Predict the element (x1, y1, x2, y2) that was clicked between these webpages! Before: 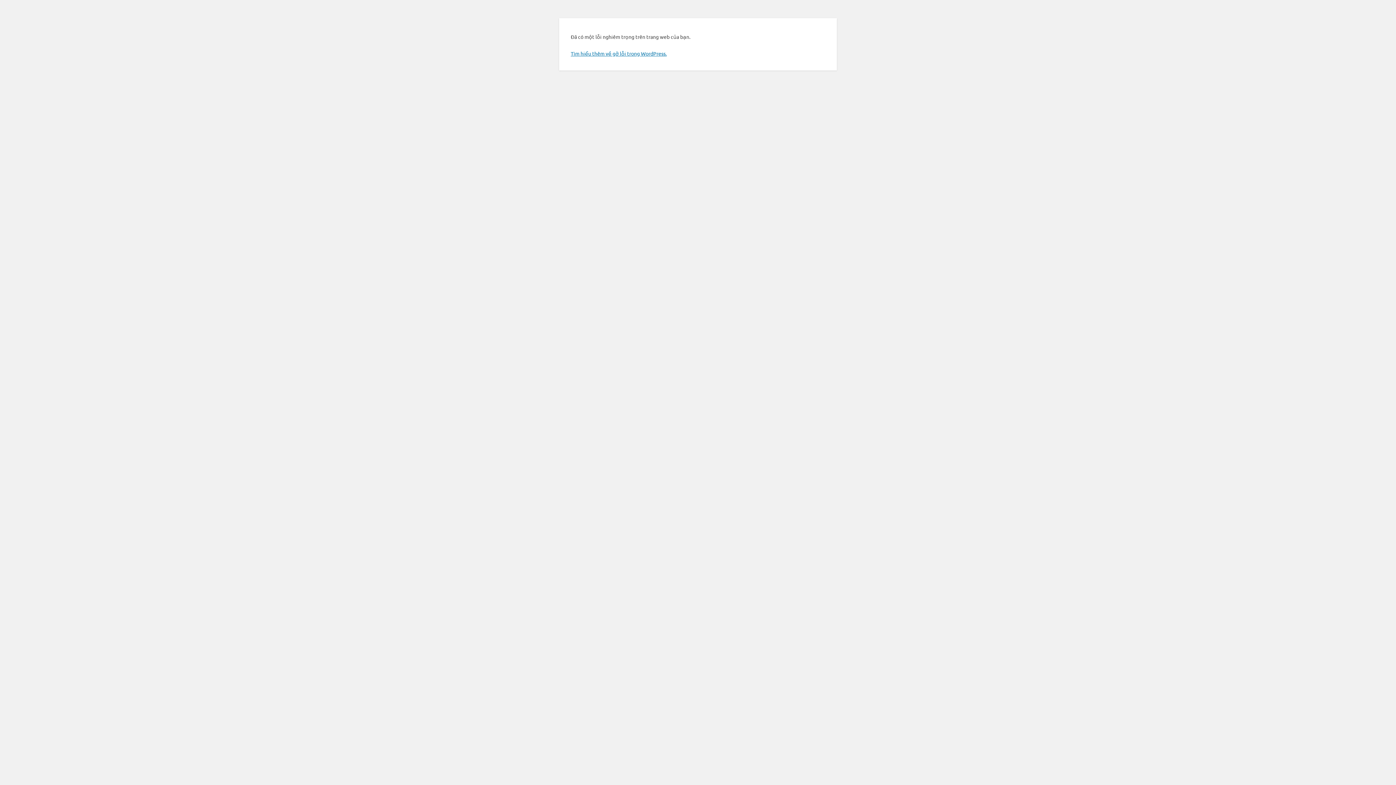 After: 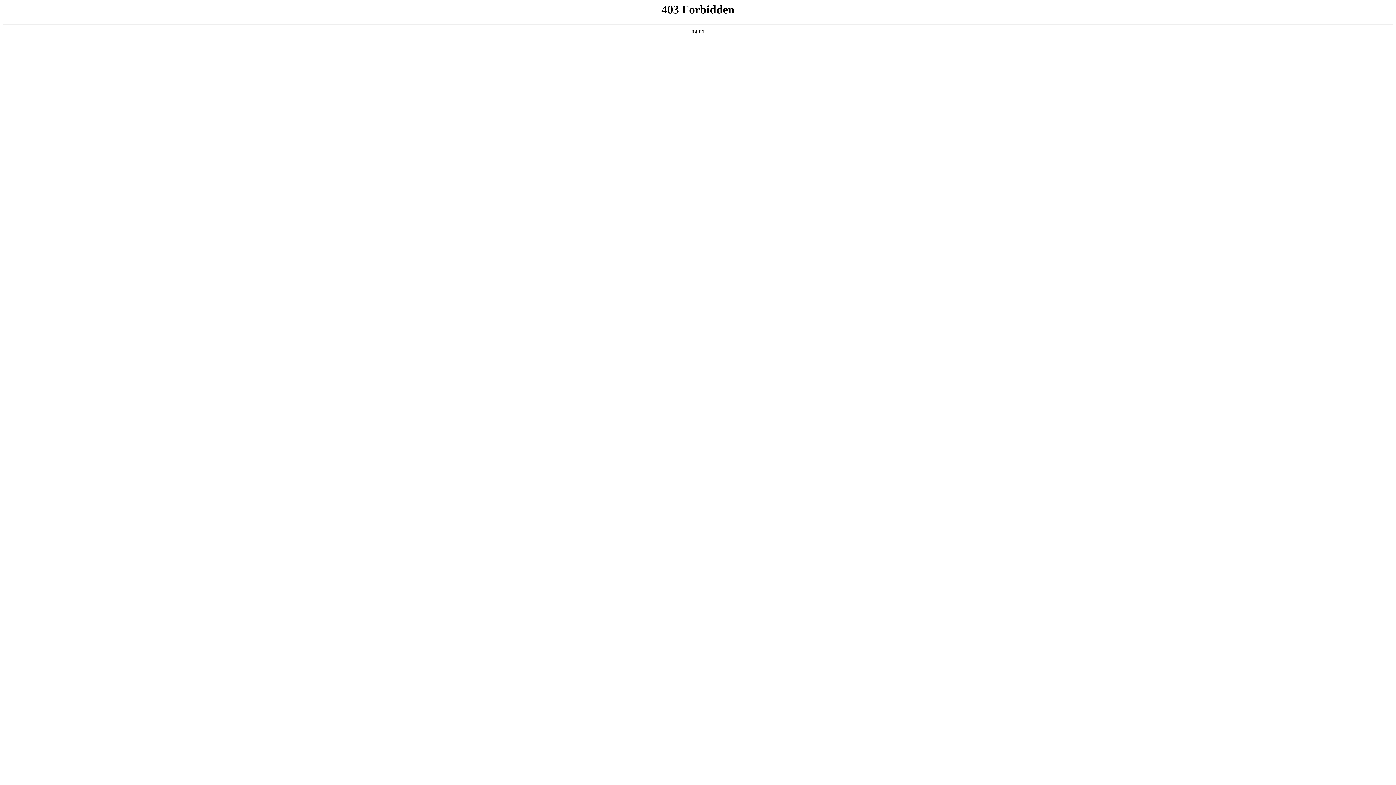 Action: label: Tìm hiểu thêm về gỡ lỗi trong WordPress. bbox: (570, 50, 666, 56)